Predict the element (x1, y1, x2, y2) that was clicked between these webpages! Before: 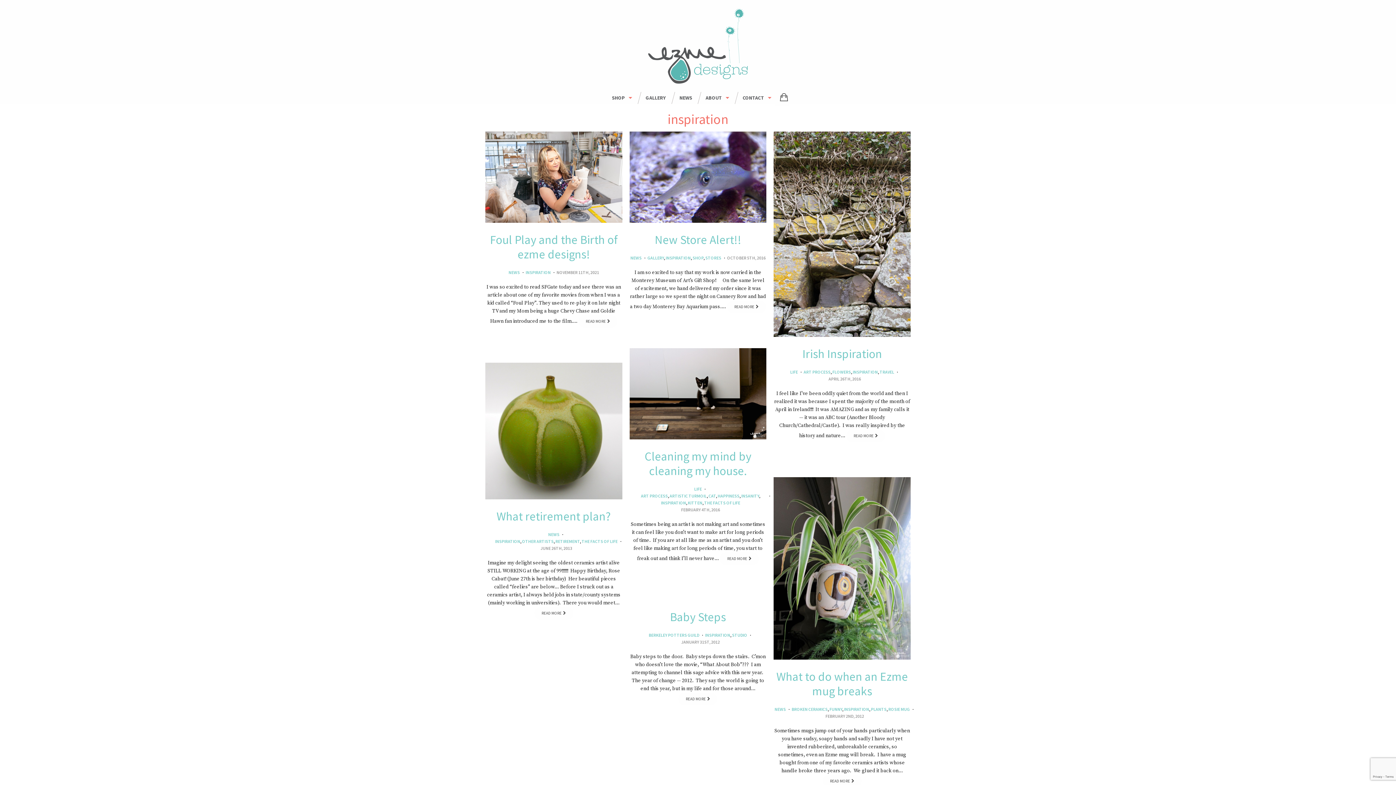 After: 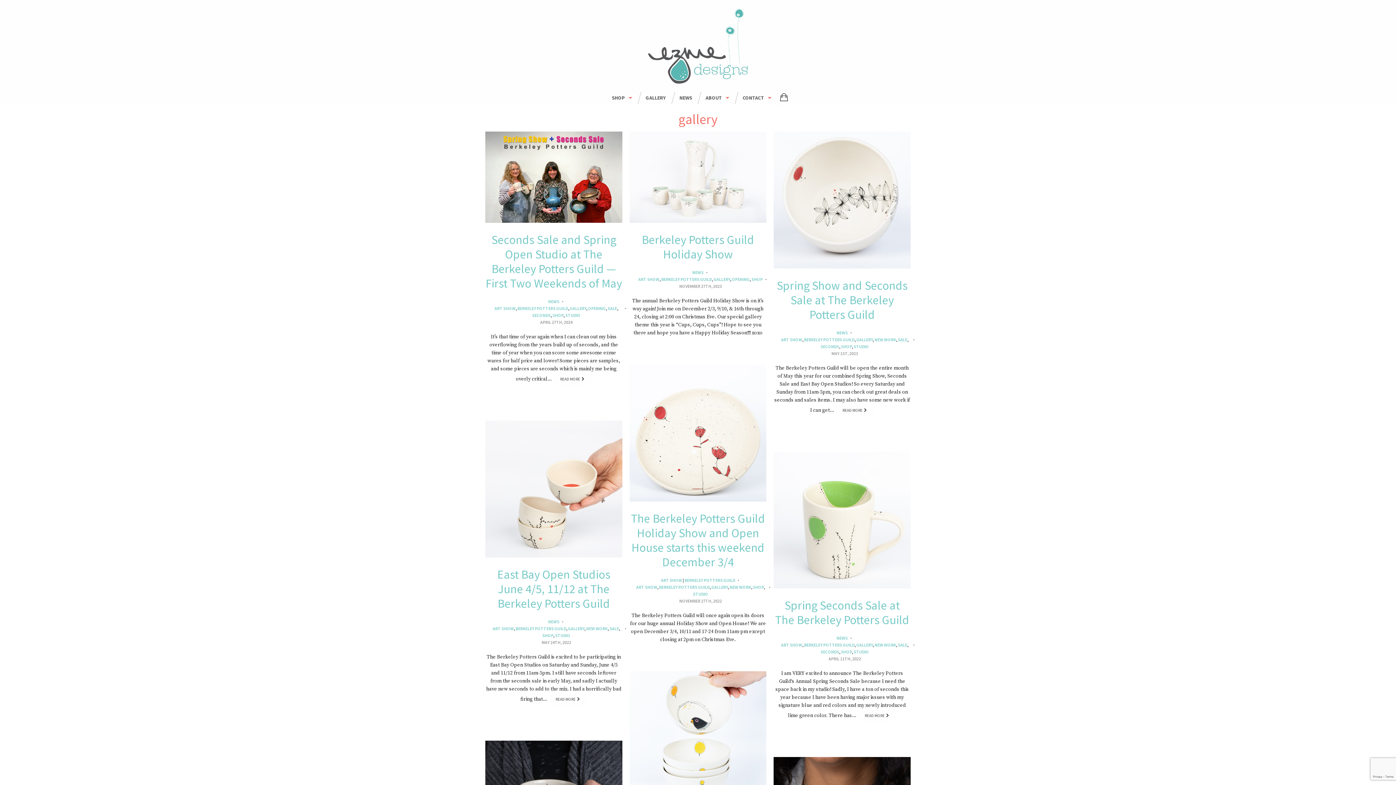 Action: label: GALLERY bbox: (647, 255, 663, 260)